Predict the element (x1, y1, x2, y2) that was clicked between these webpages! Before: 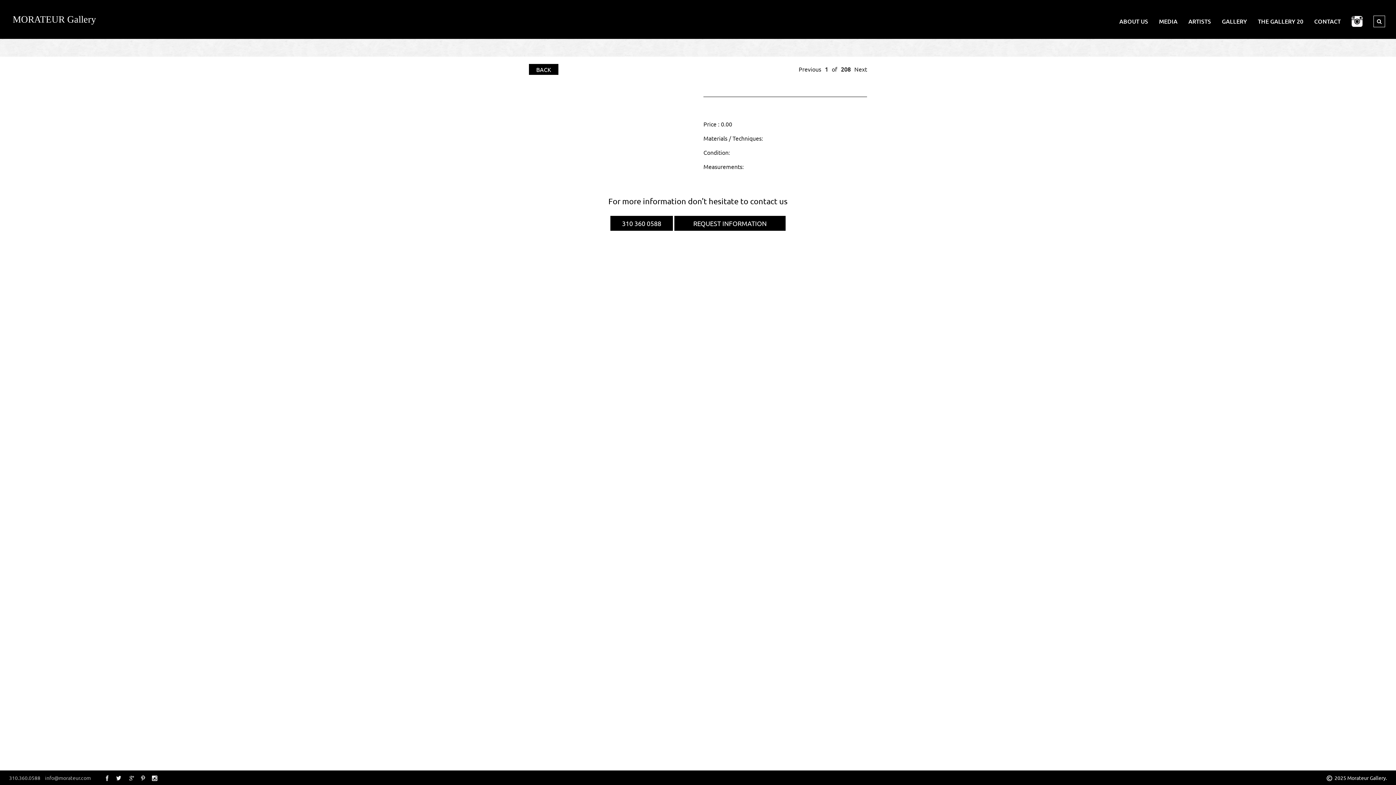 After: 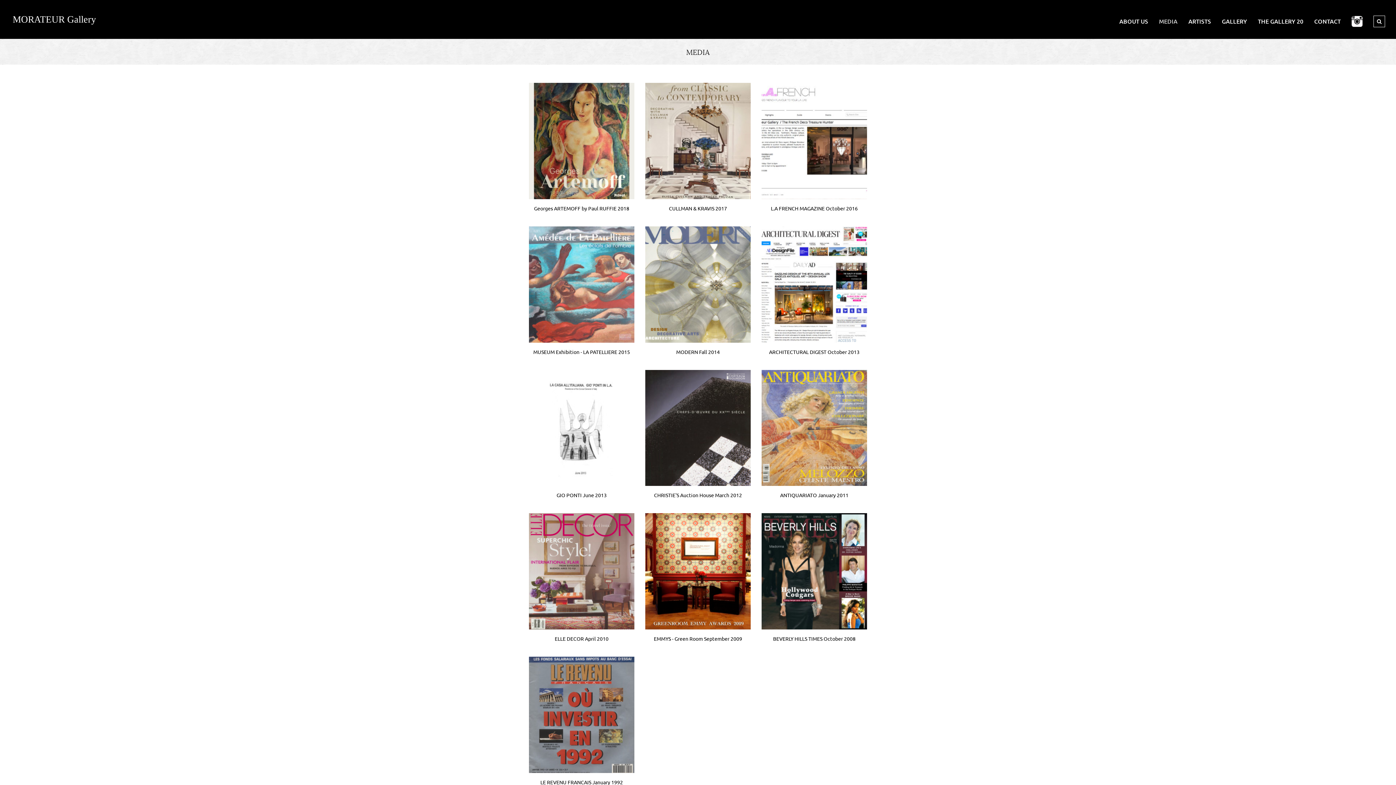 Action: bbox: (1153, 13, 1183, 28) label: MEDIA